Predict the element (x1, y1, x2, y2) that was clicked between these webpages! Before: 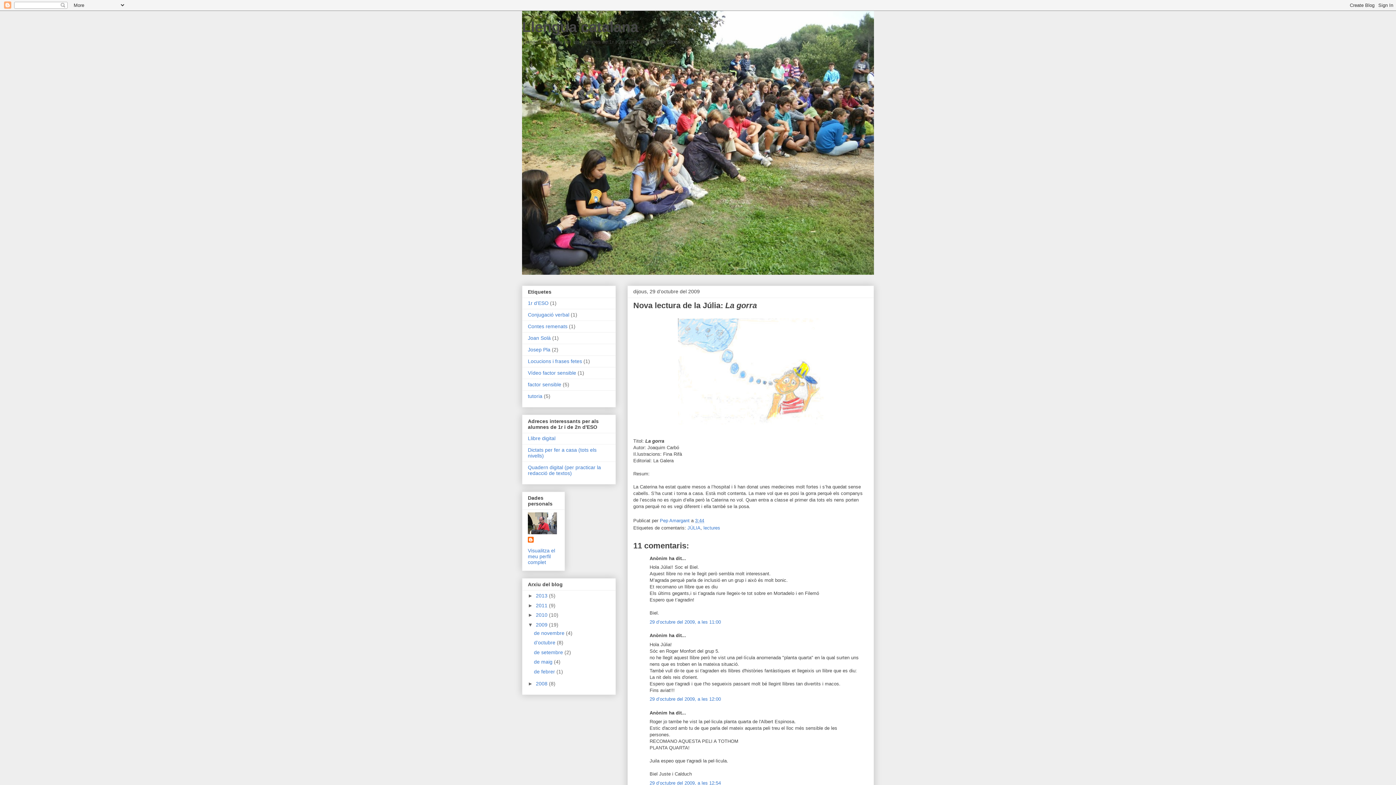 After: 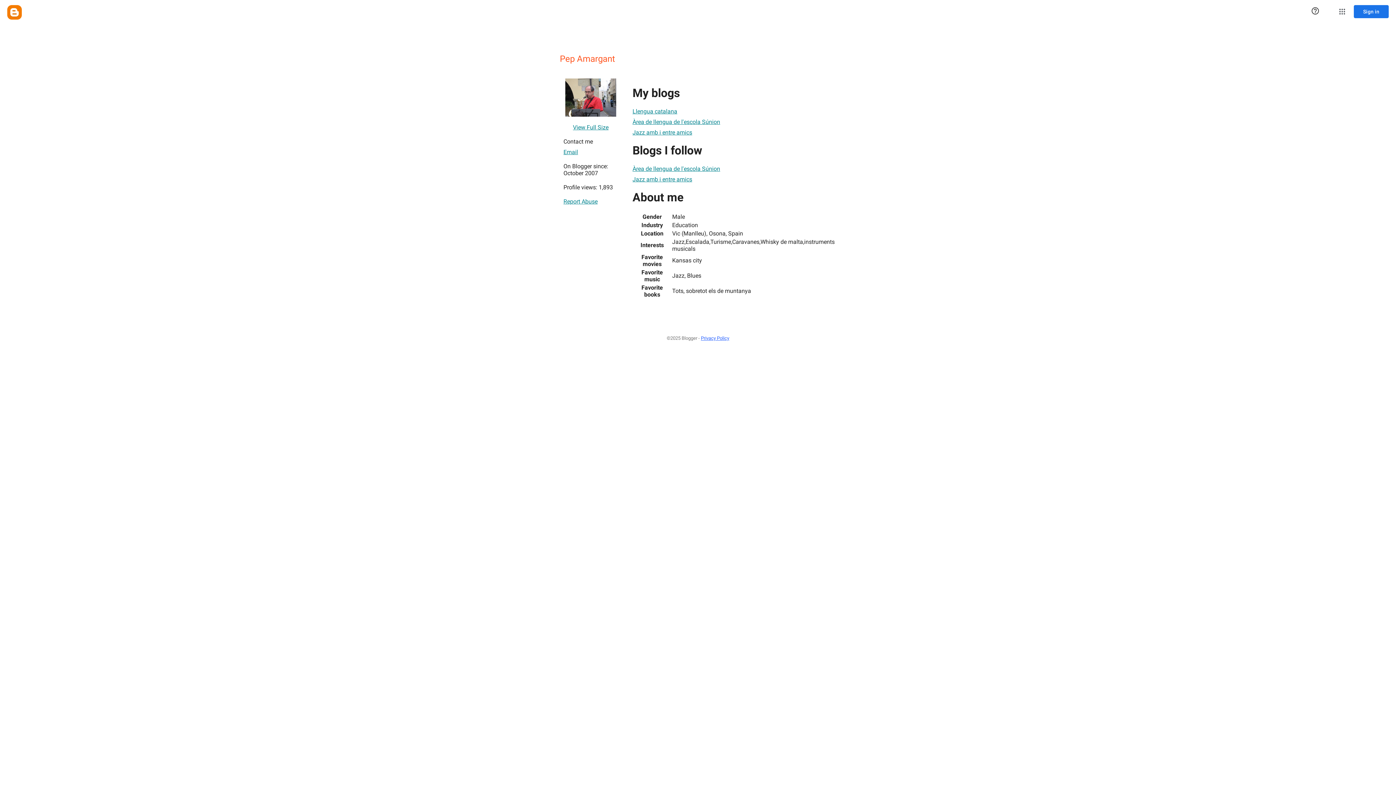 Action: bbox: (528, 537, 535, 544)